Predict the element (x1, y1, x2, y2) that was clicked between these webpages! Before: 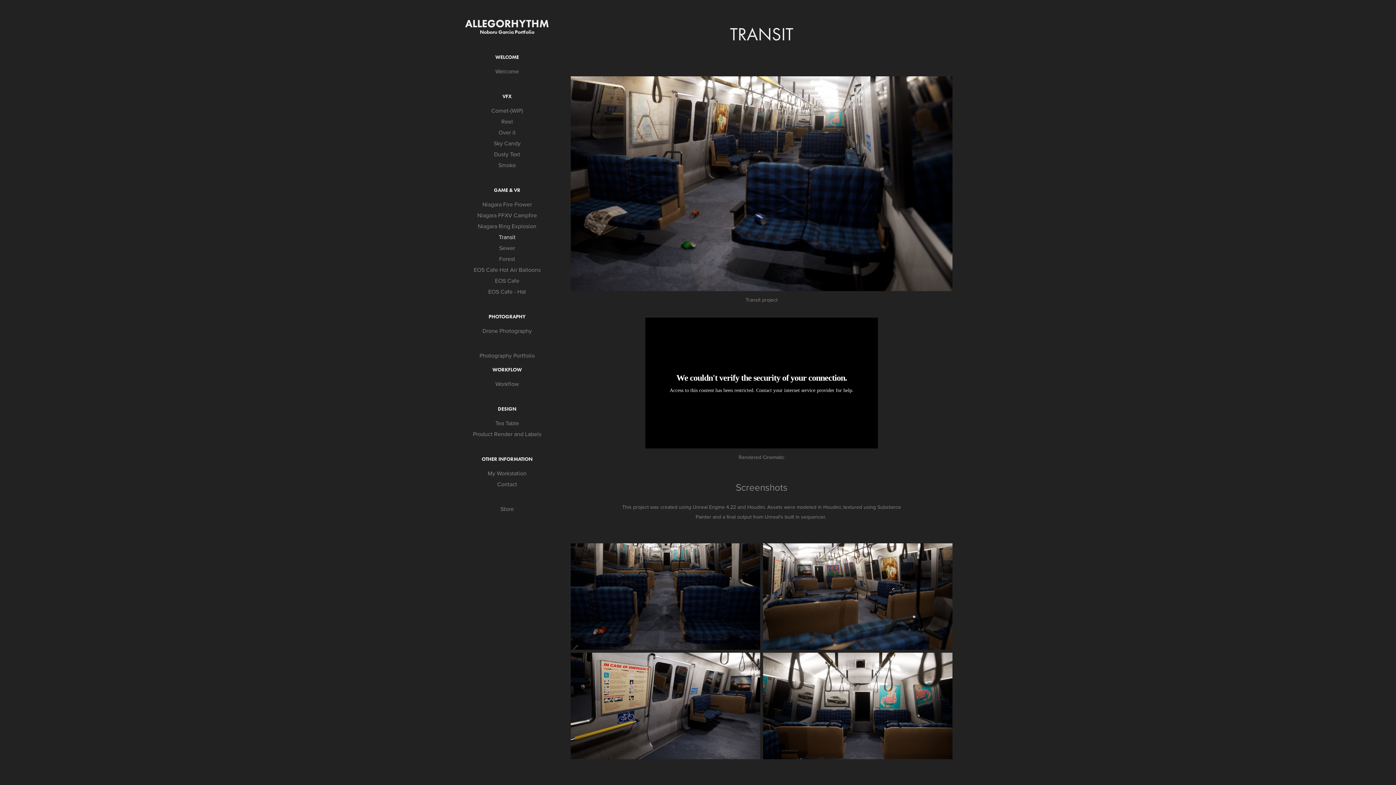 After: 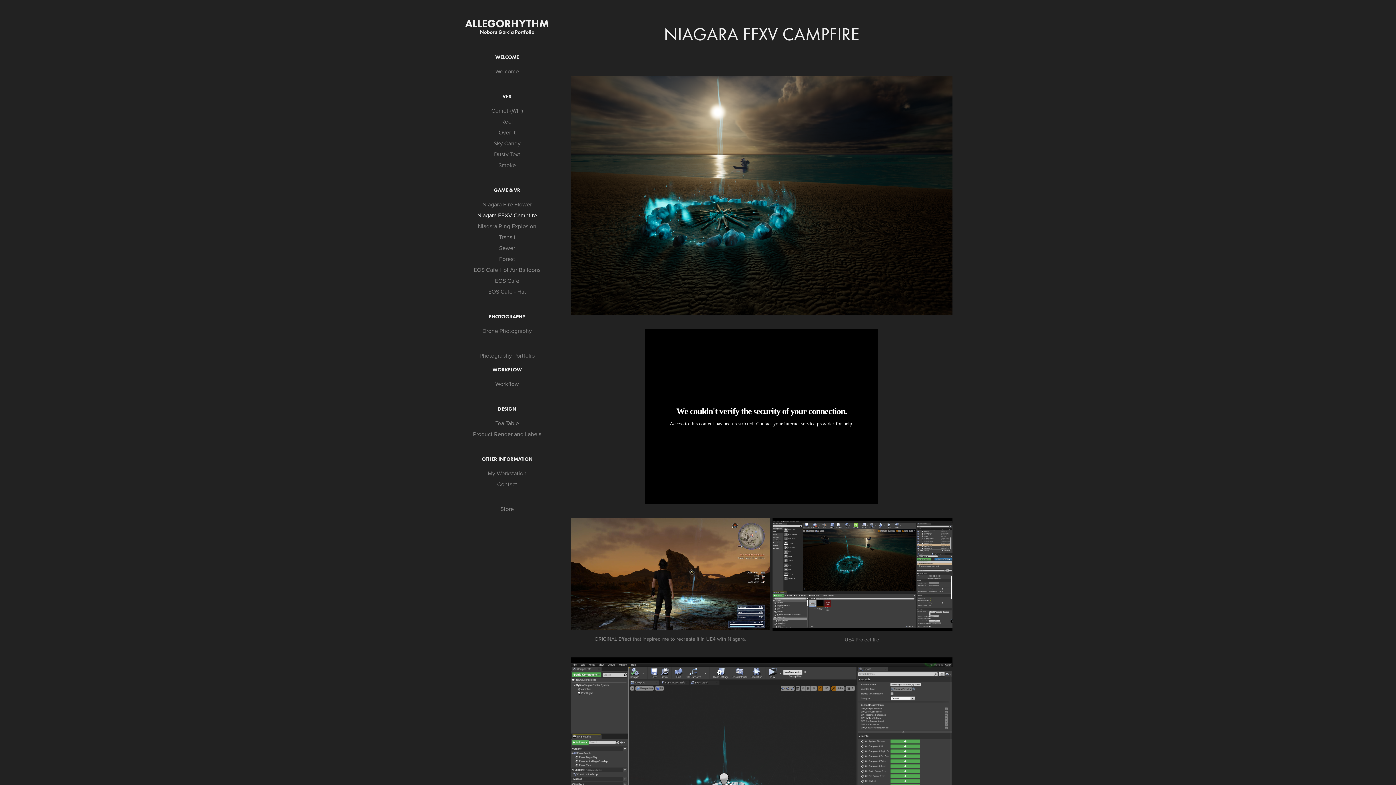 Action: label: Niagara FFXV Campfire bbox: (477, 211, 537, 219)